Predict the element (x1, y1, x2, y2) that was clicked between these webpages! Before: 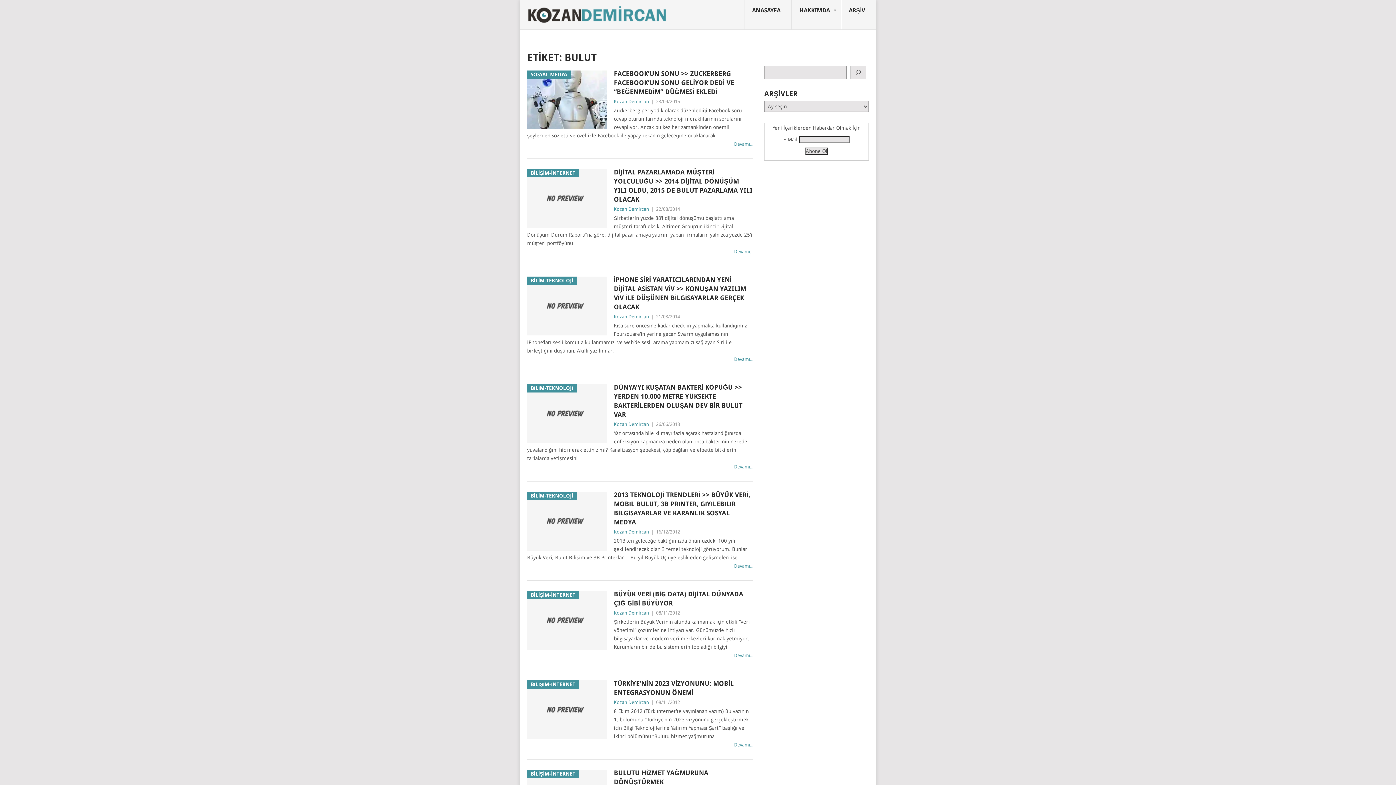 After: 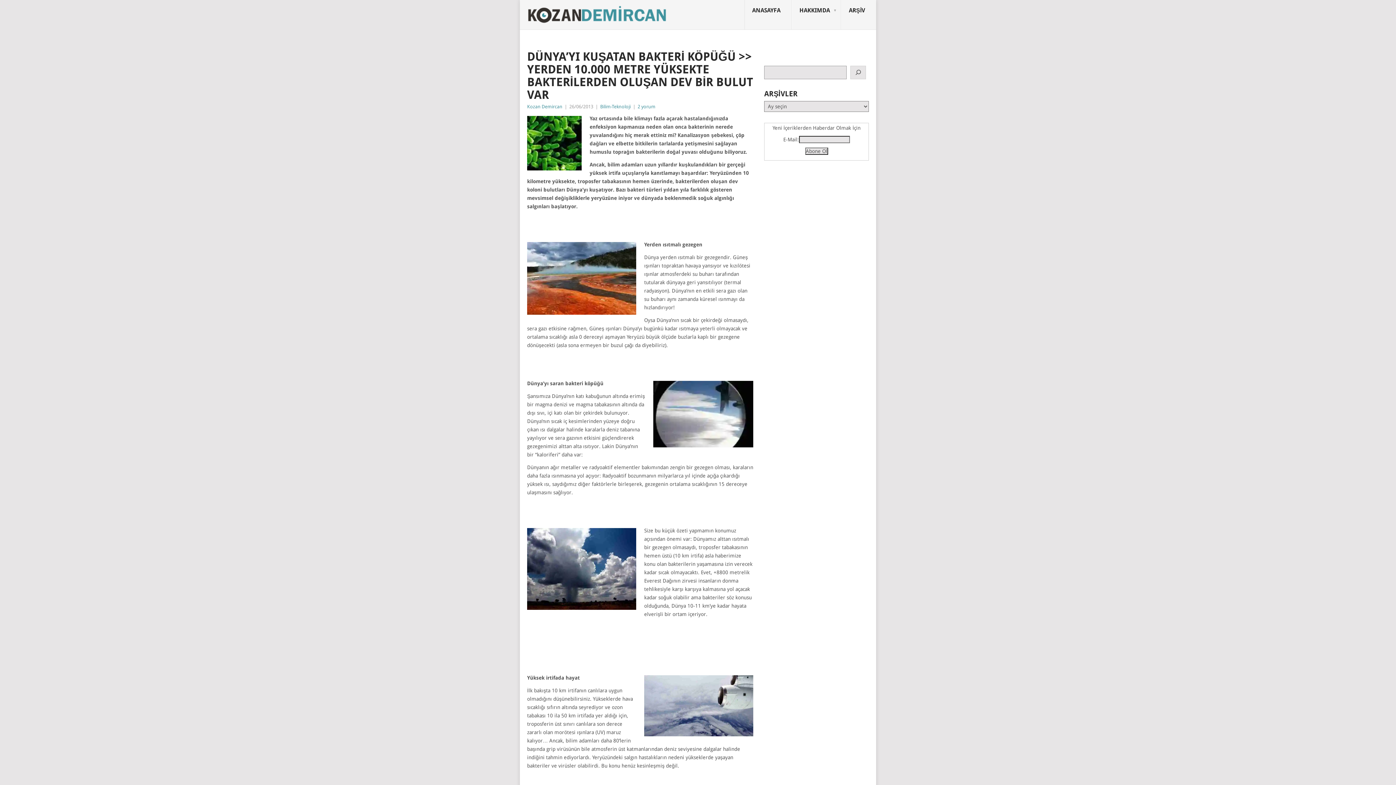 Action: label: Devamı... bbox: (734, 464, 753, 469)